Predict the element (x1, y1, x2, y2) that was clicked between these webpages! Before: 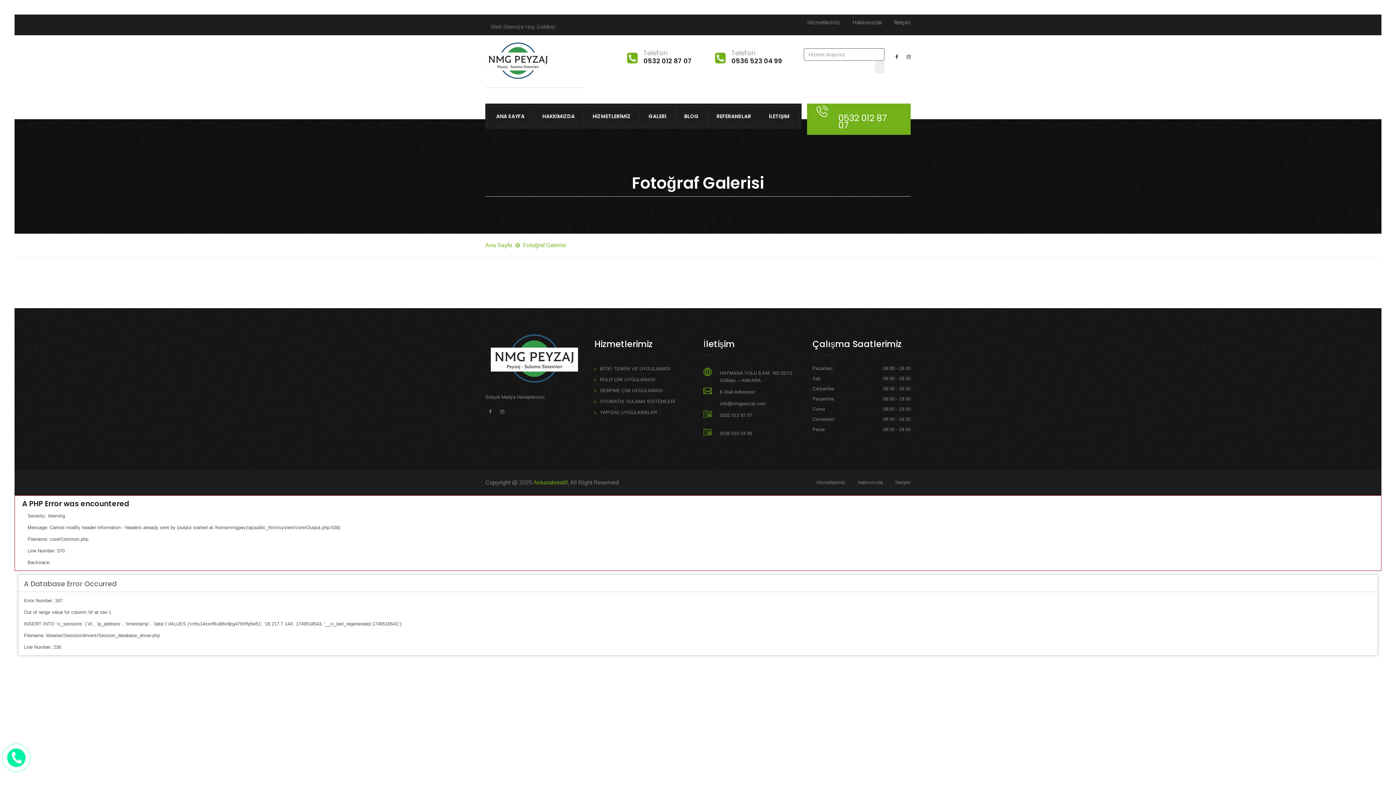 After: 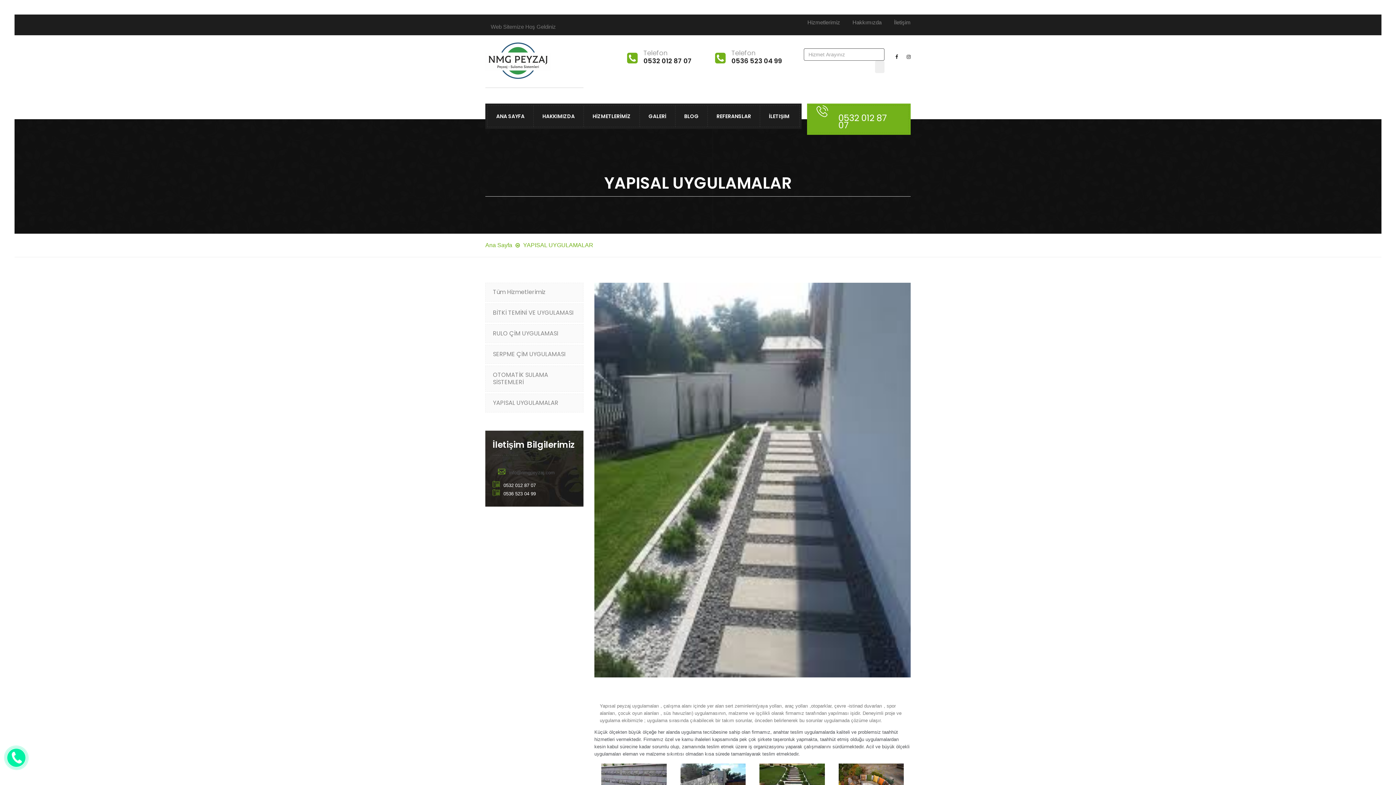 Action: label: YAPISAL UYGULAMALAR bbox: (594, 409, 657, 415)